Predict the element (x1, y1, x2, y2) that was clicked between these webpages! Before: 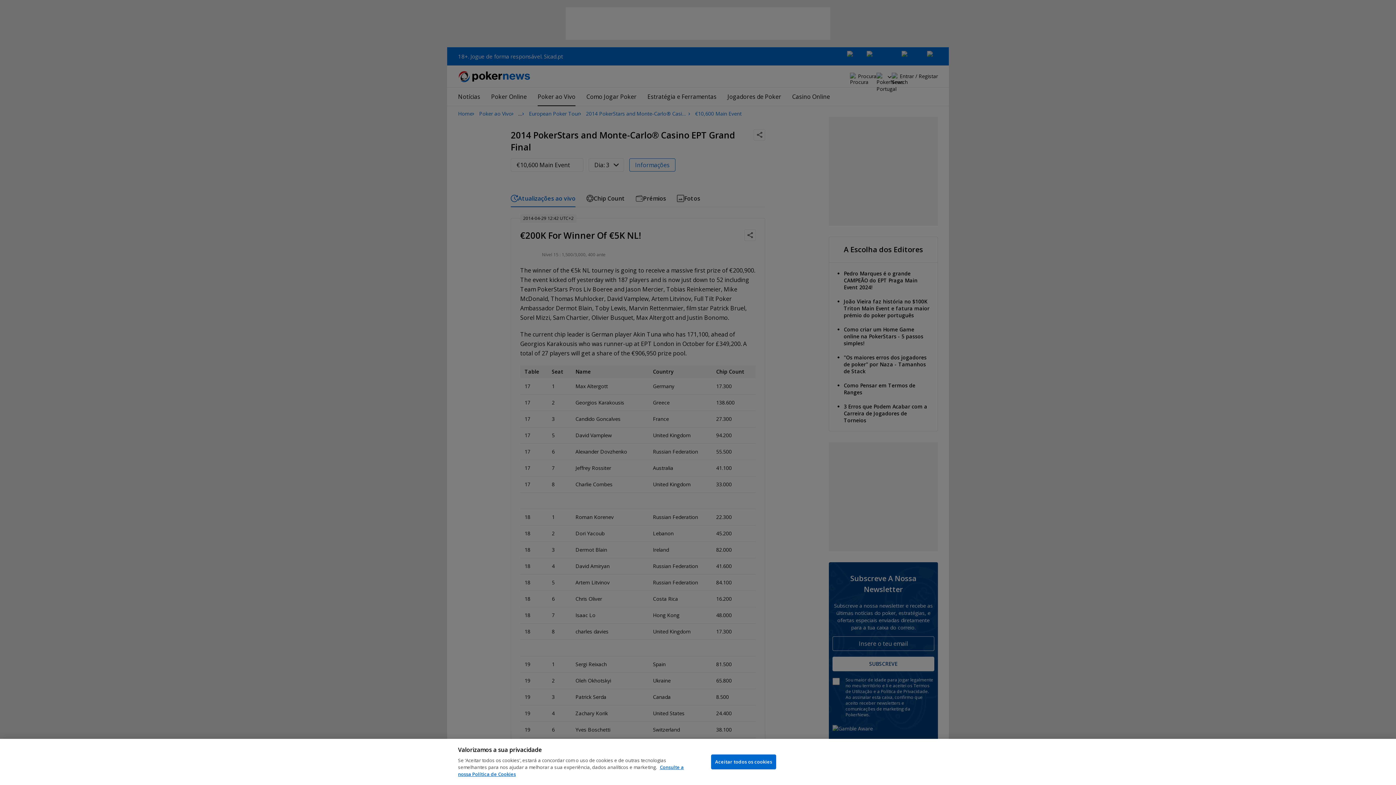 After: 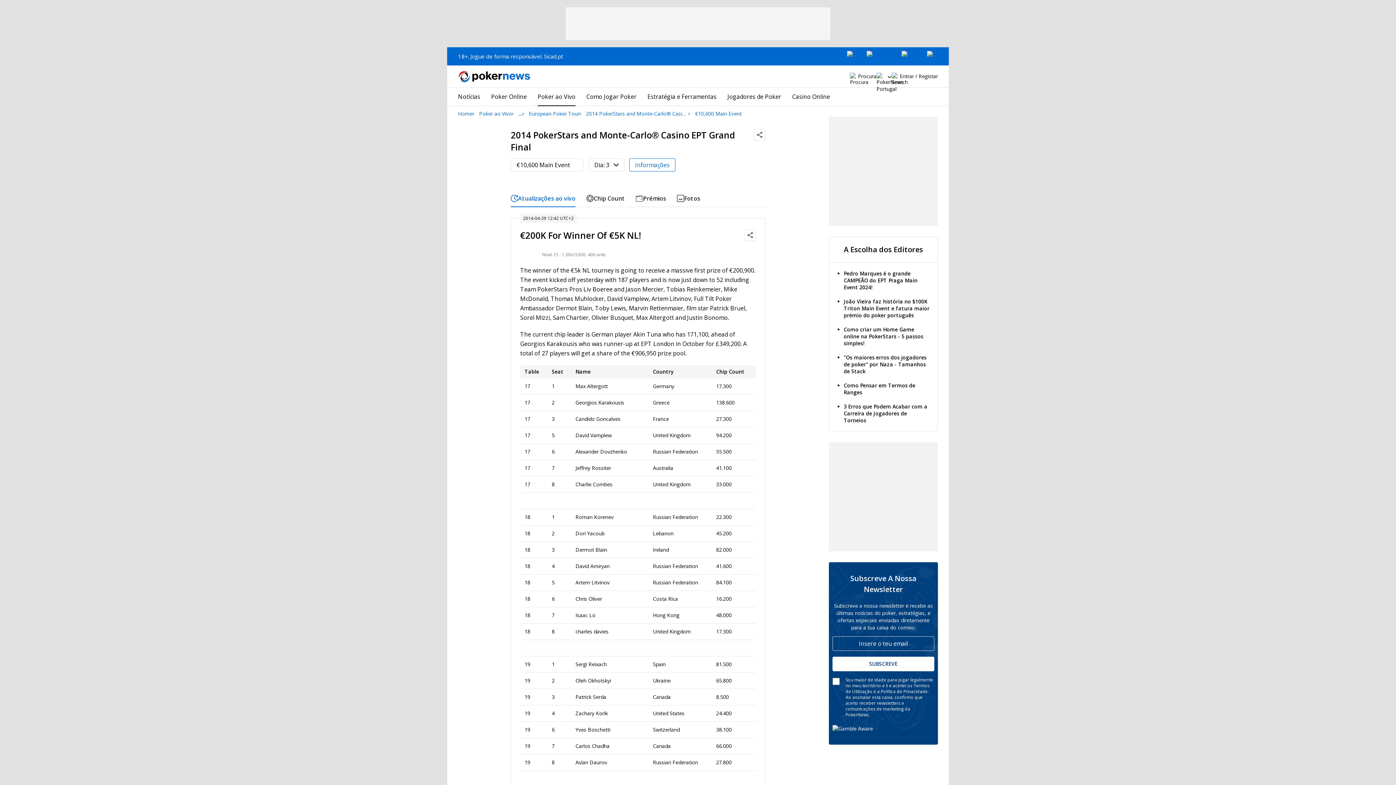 Action: label: Aceitar todos os cookies bbox: (711, 754, 776, 769)